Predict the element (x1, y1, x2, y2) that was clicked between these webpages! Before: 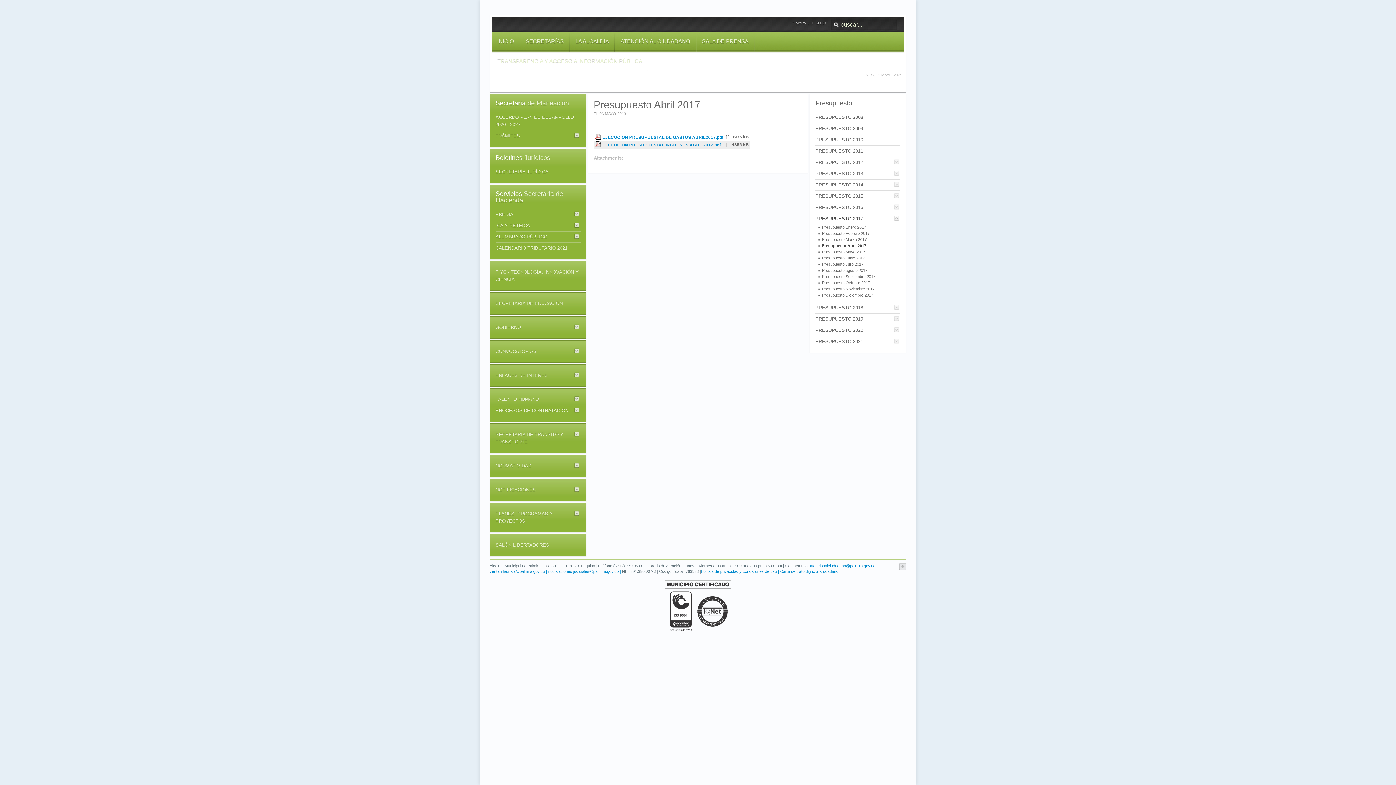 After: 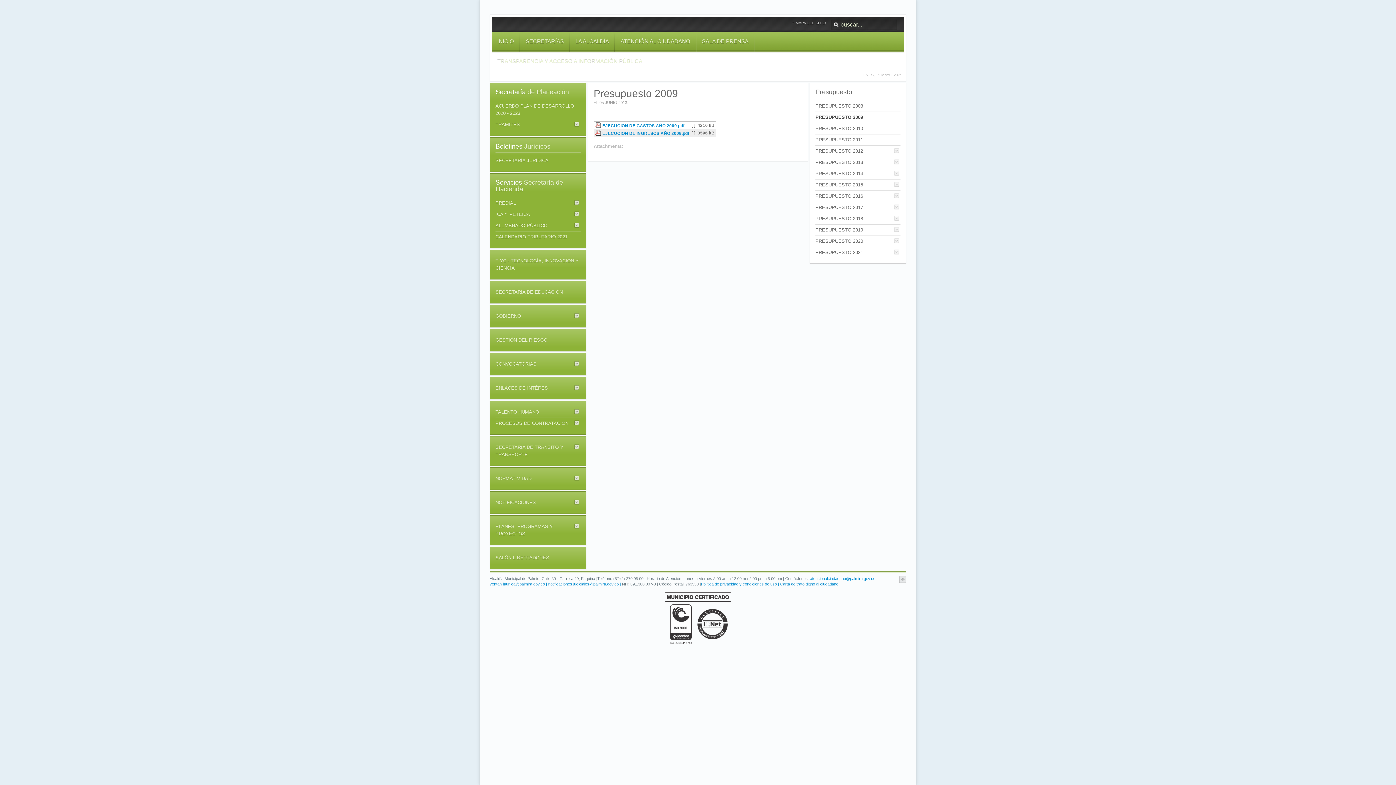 Action: bbox: (815, 123, 900, 134) label: PRESUPUESTO 2009